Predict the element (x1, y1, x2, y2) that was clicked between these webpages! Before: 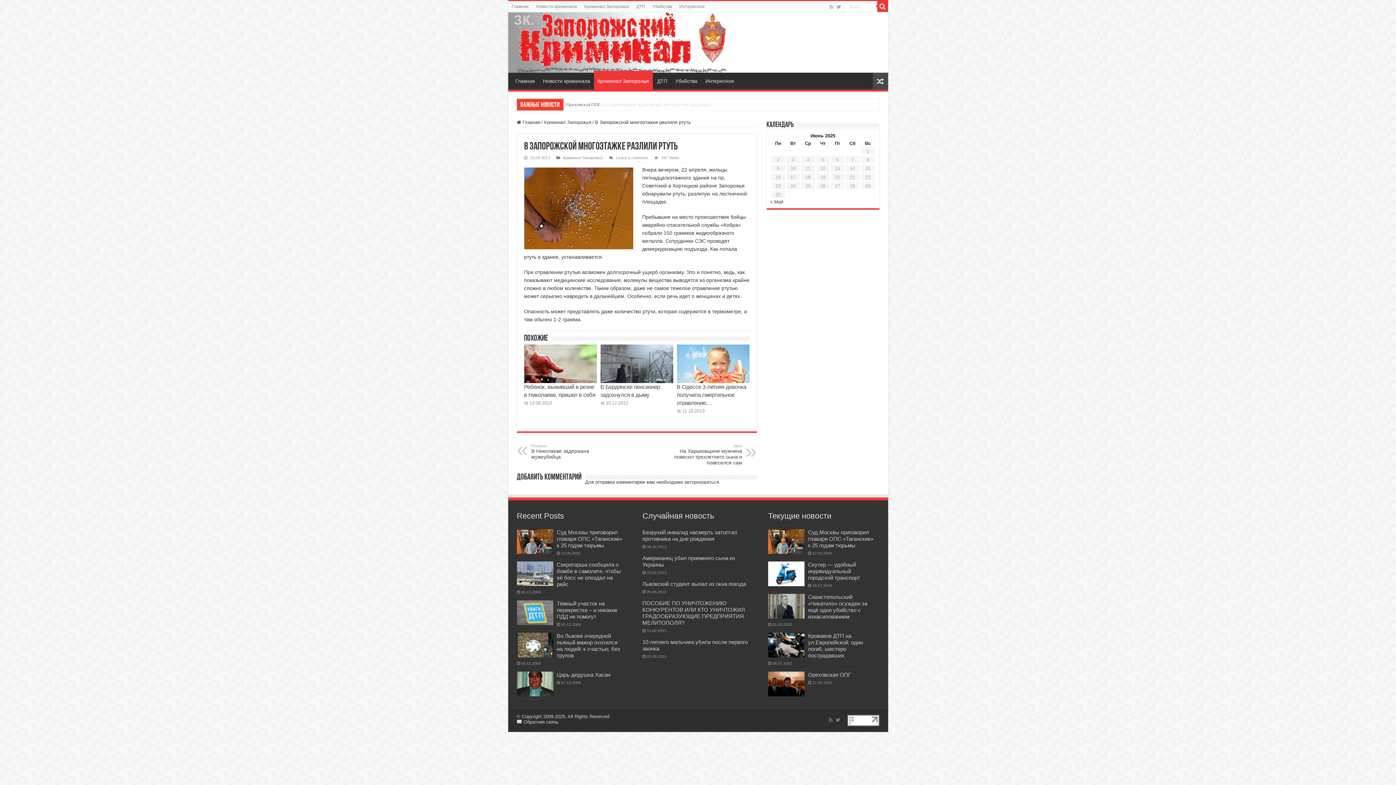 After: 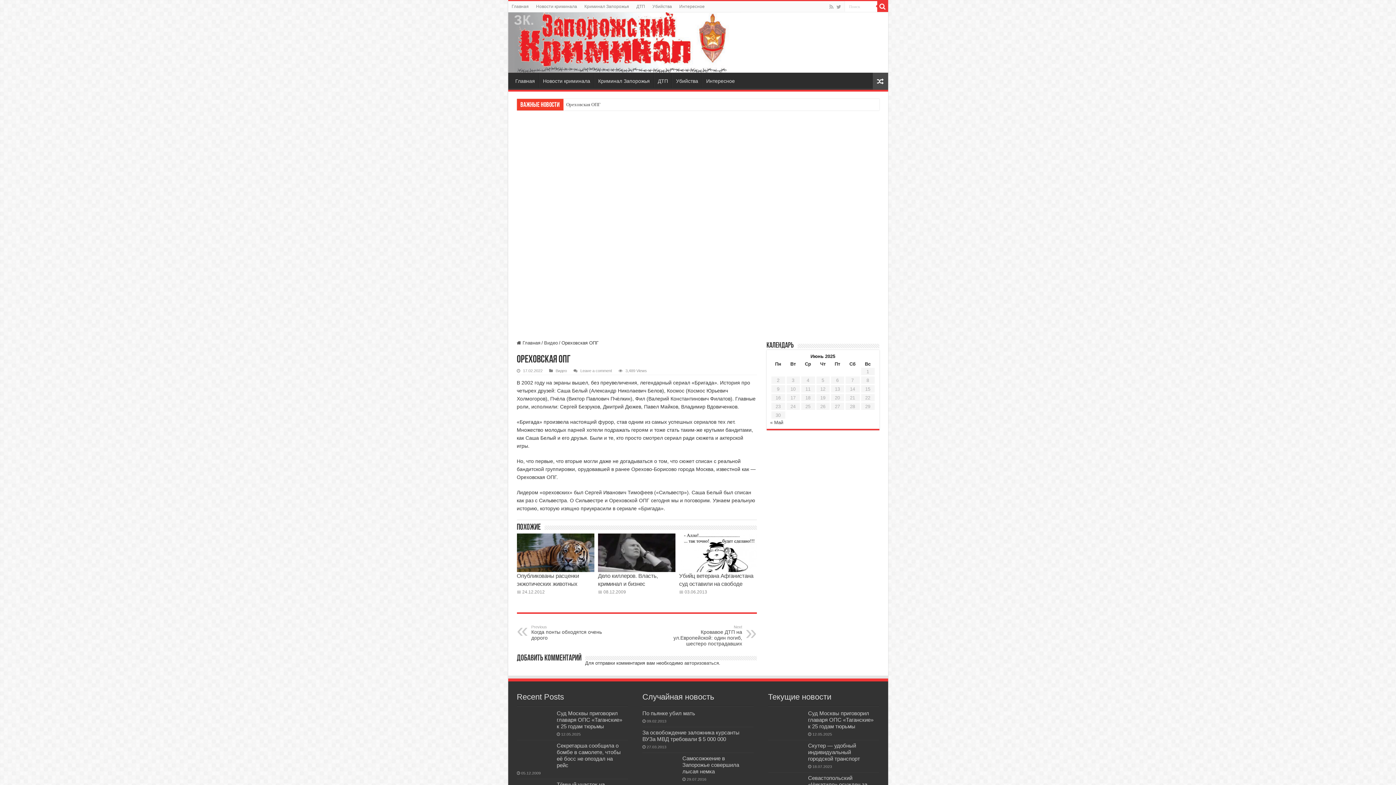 Action: bbox: (768, 672, 804, 696)